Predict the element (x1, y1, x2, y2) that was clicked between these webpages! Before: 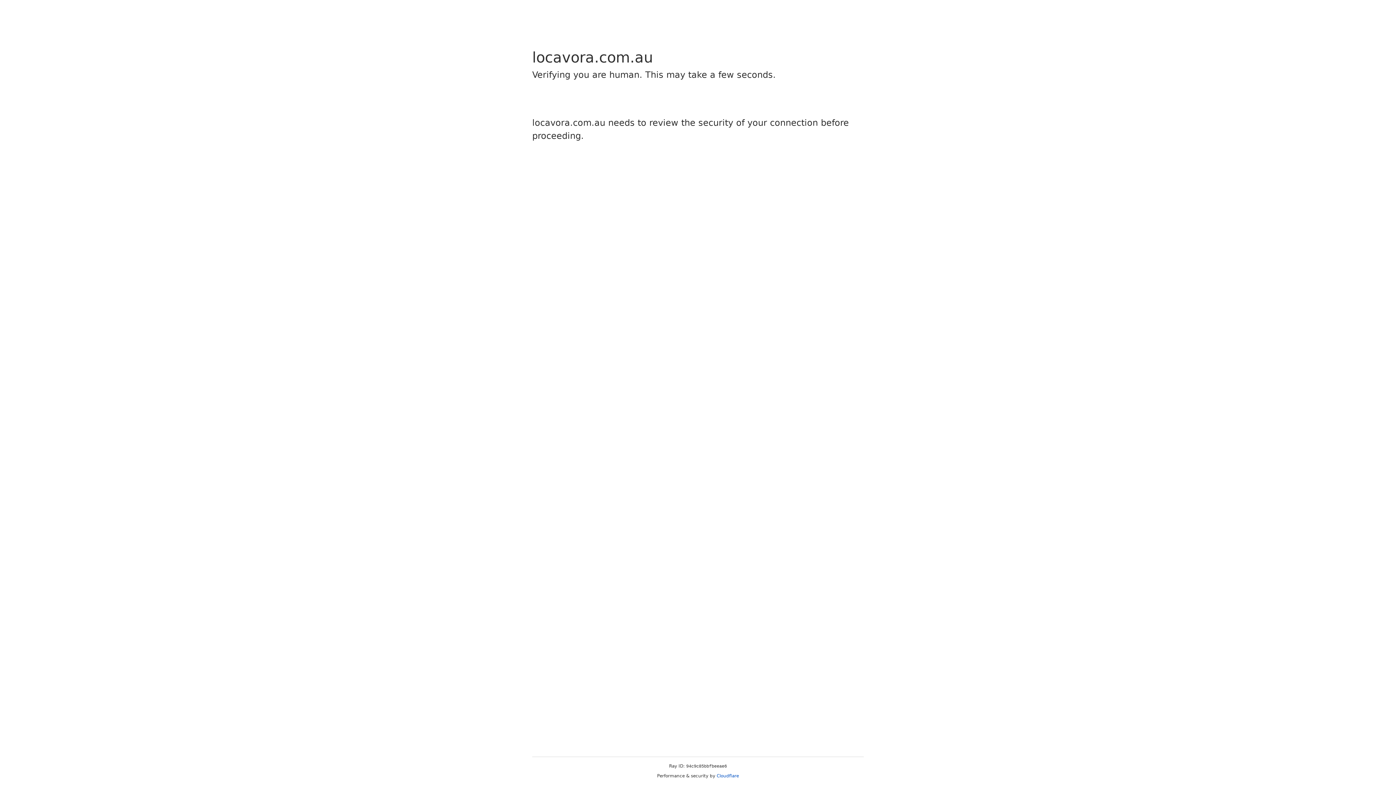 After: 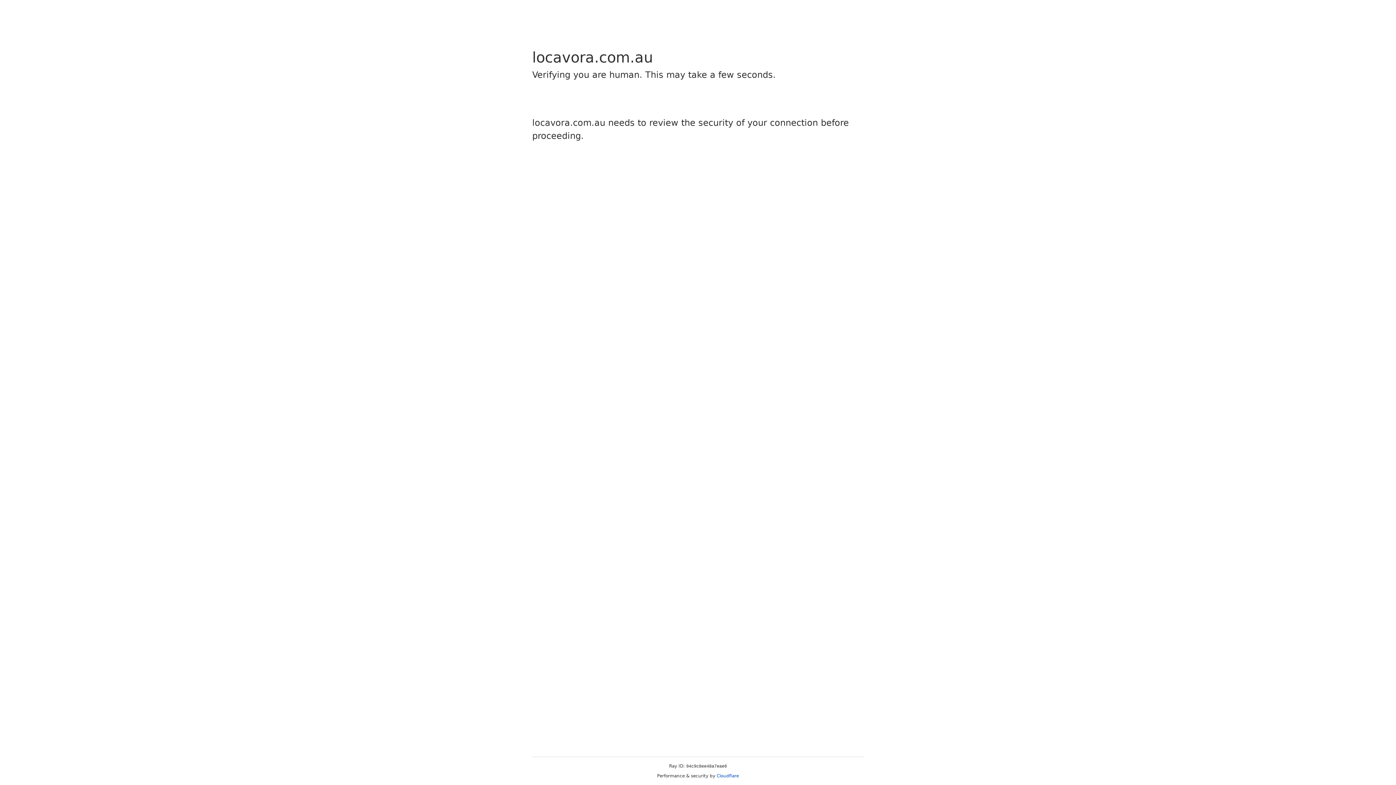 Action: label: Cloudflare bbox: (716, 773, 739, 778)